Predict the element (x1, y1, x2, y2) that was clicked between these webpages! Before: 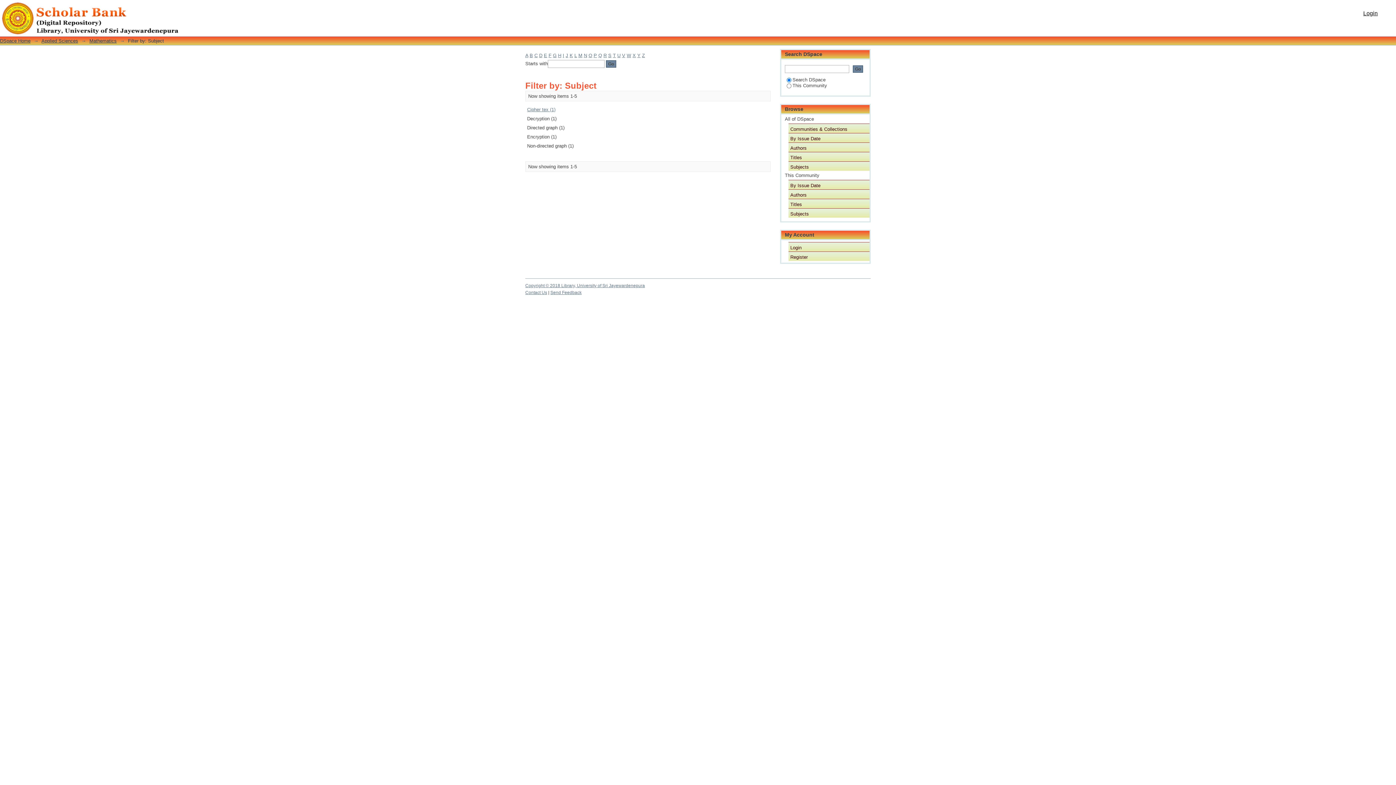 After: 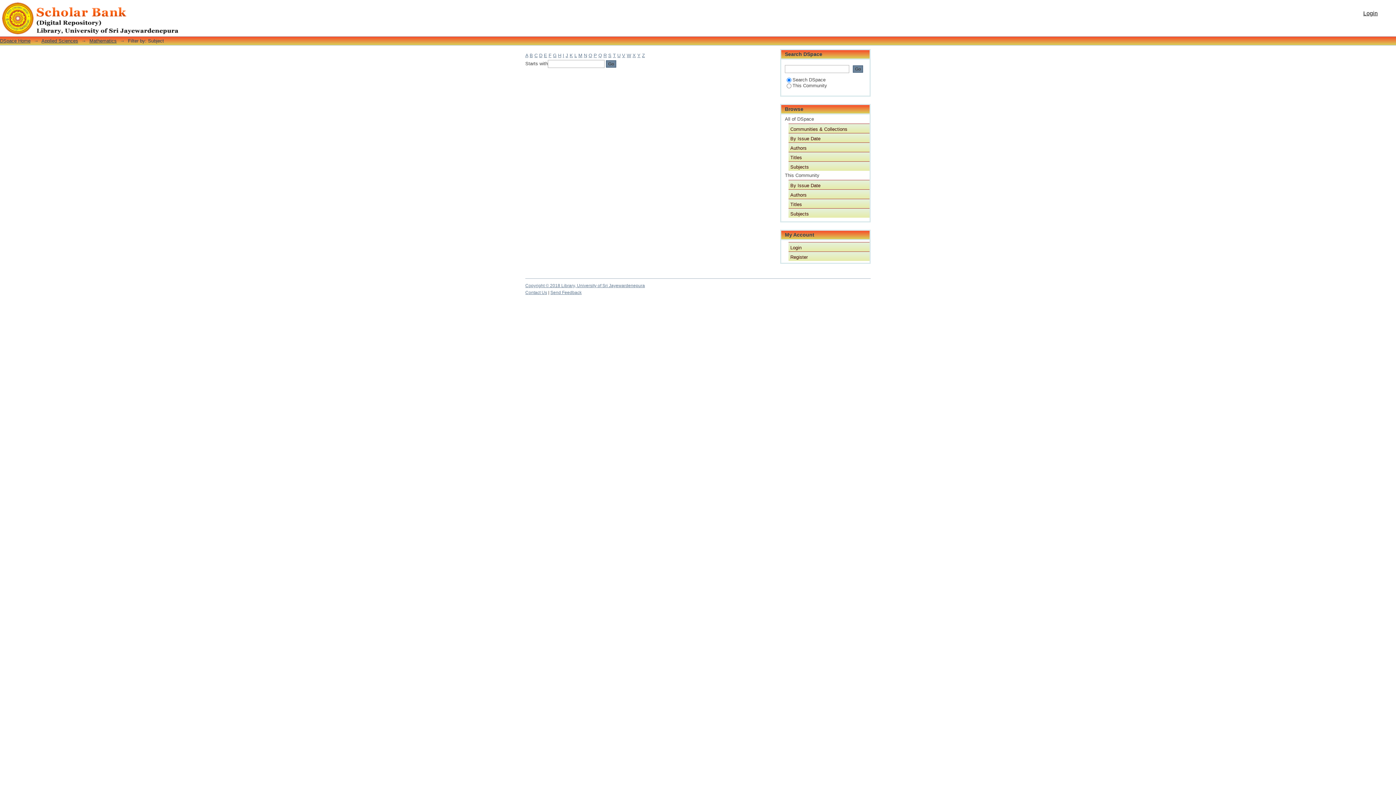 Action: label: A bbox: (525, 52, 528, 58)